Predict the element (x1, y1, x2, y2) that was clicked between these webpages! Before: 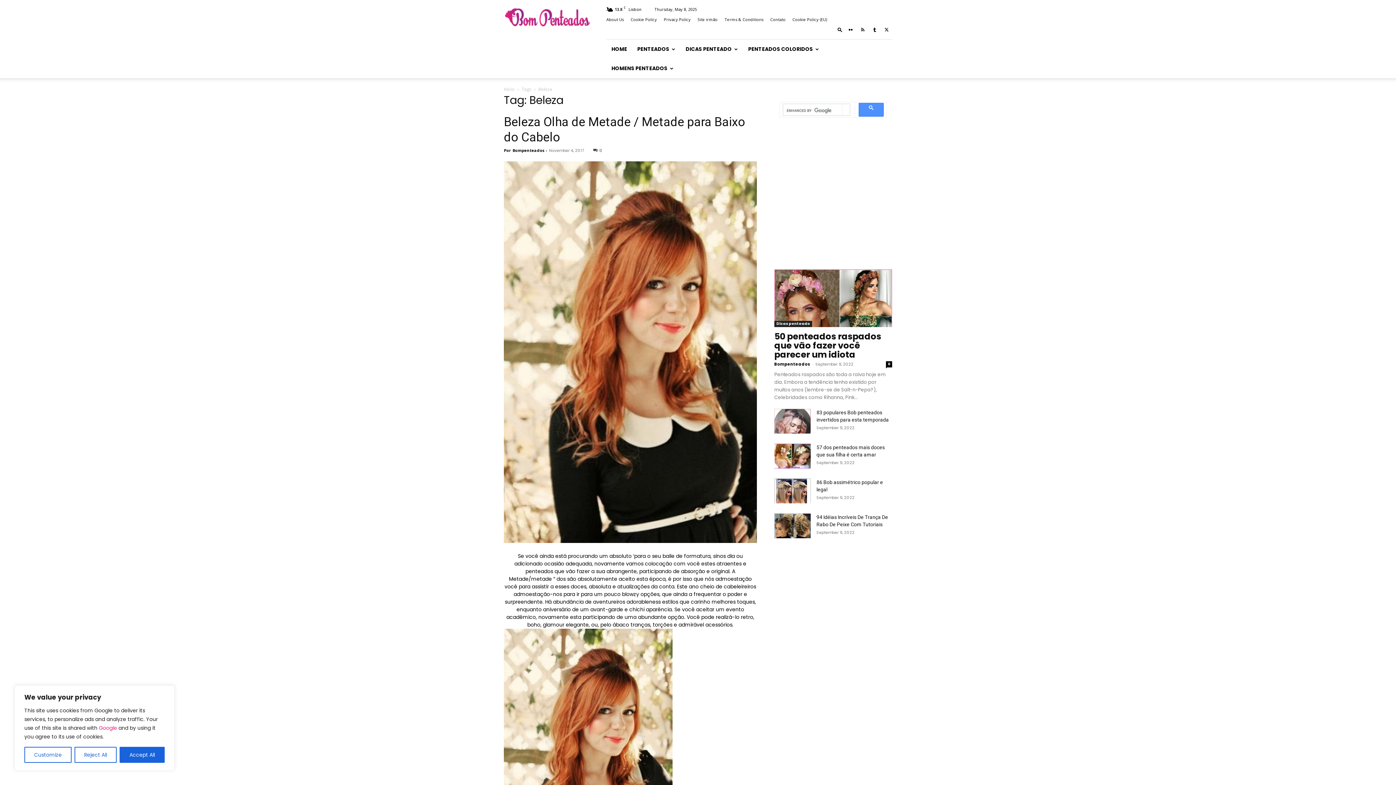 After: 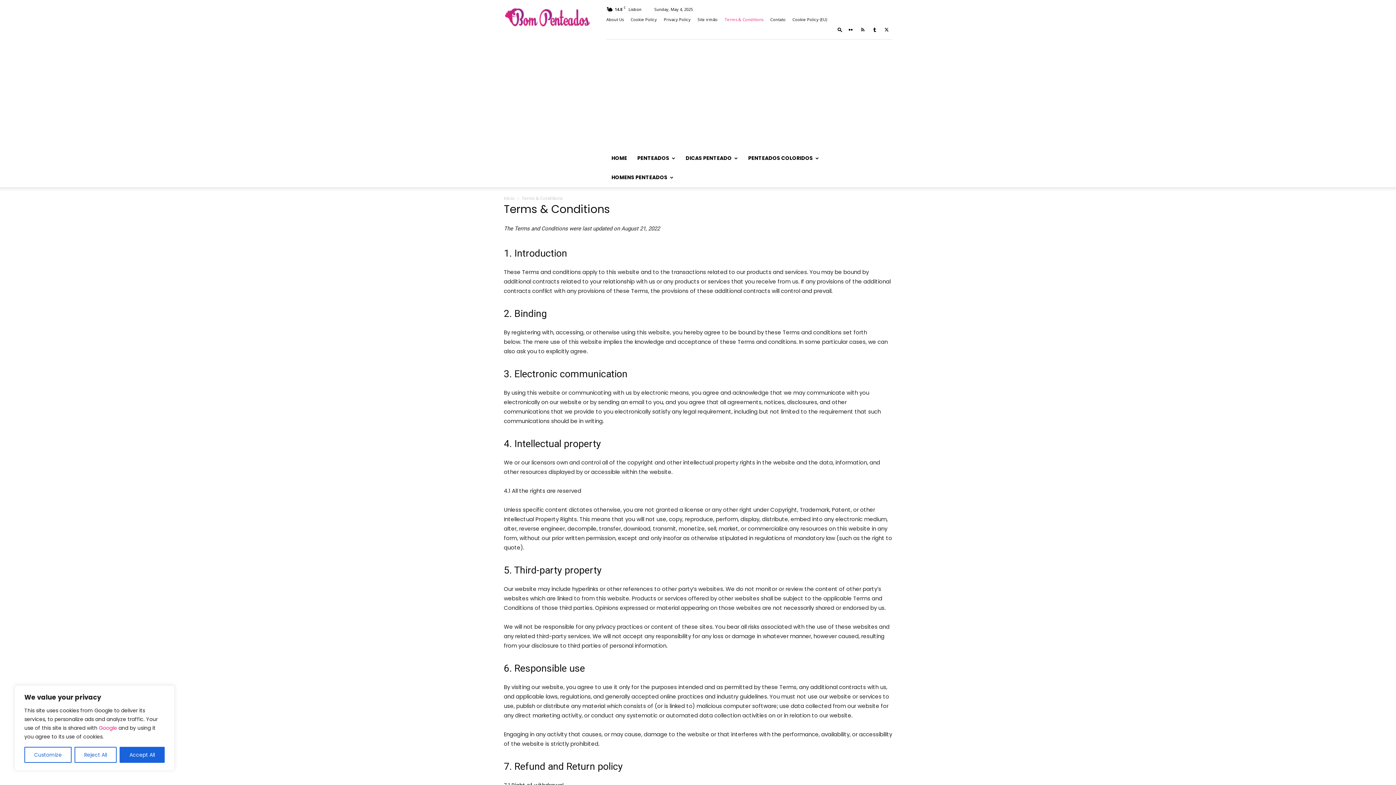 Action: bbox: (724, 16, 763, 22) label: Terms & Conditions